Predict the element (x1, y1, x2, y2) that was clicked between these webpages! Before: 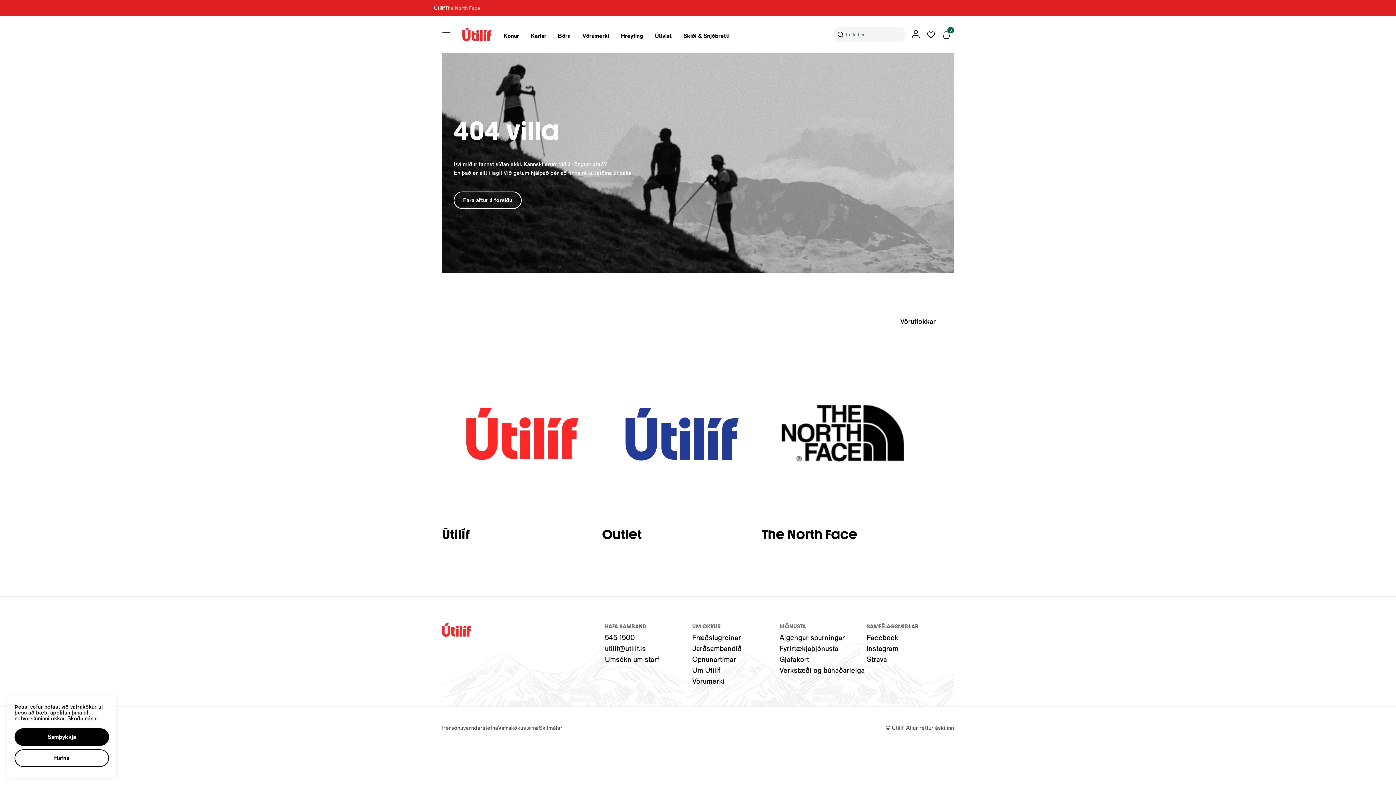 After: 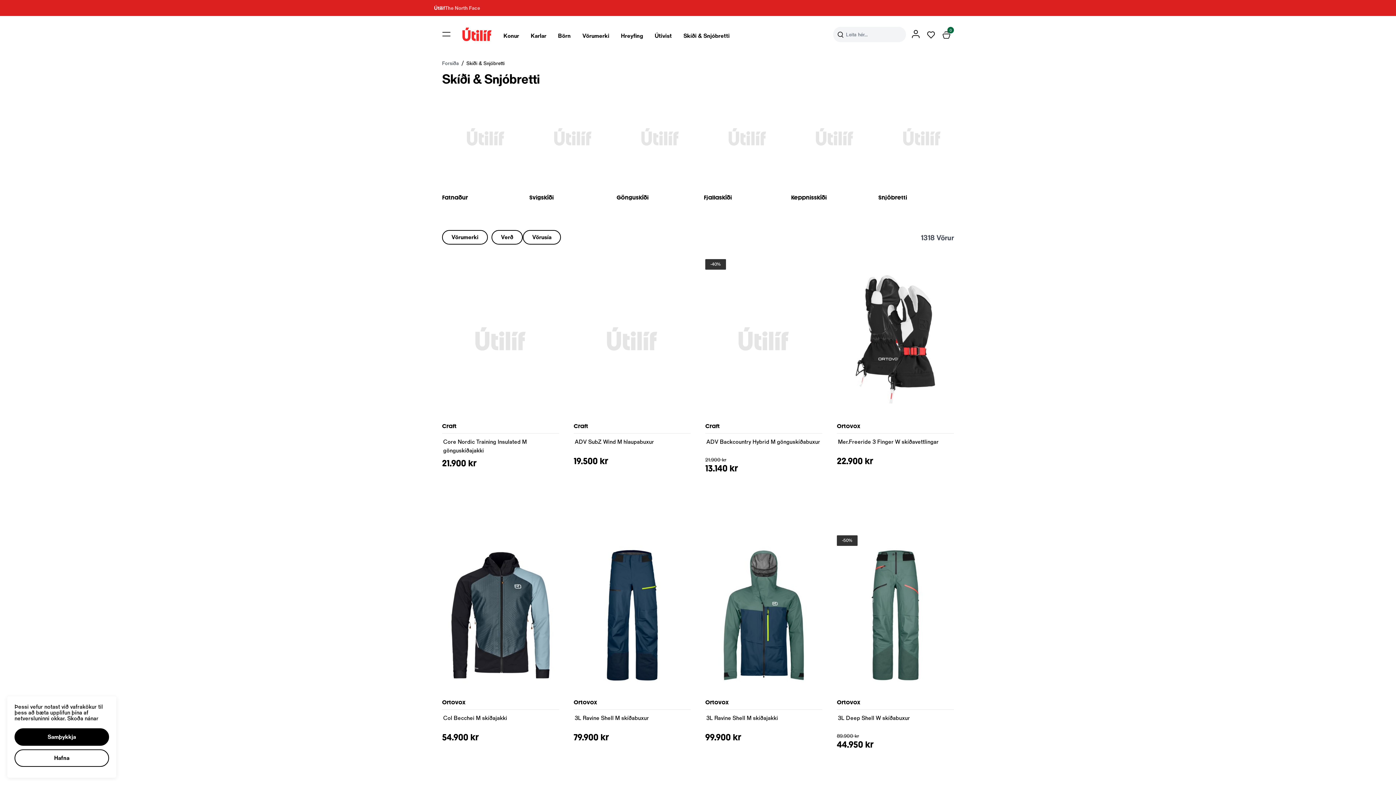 Action: bbox: (683, 32, 729, 38) label: Skíði & Snjóbretti